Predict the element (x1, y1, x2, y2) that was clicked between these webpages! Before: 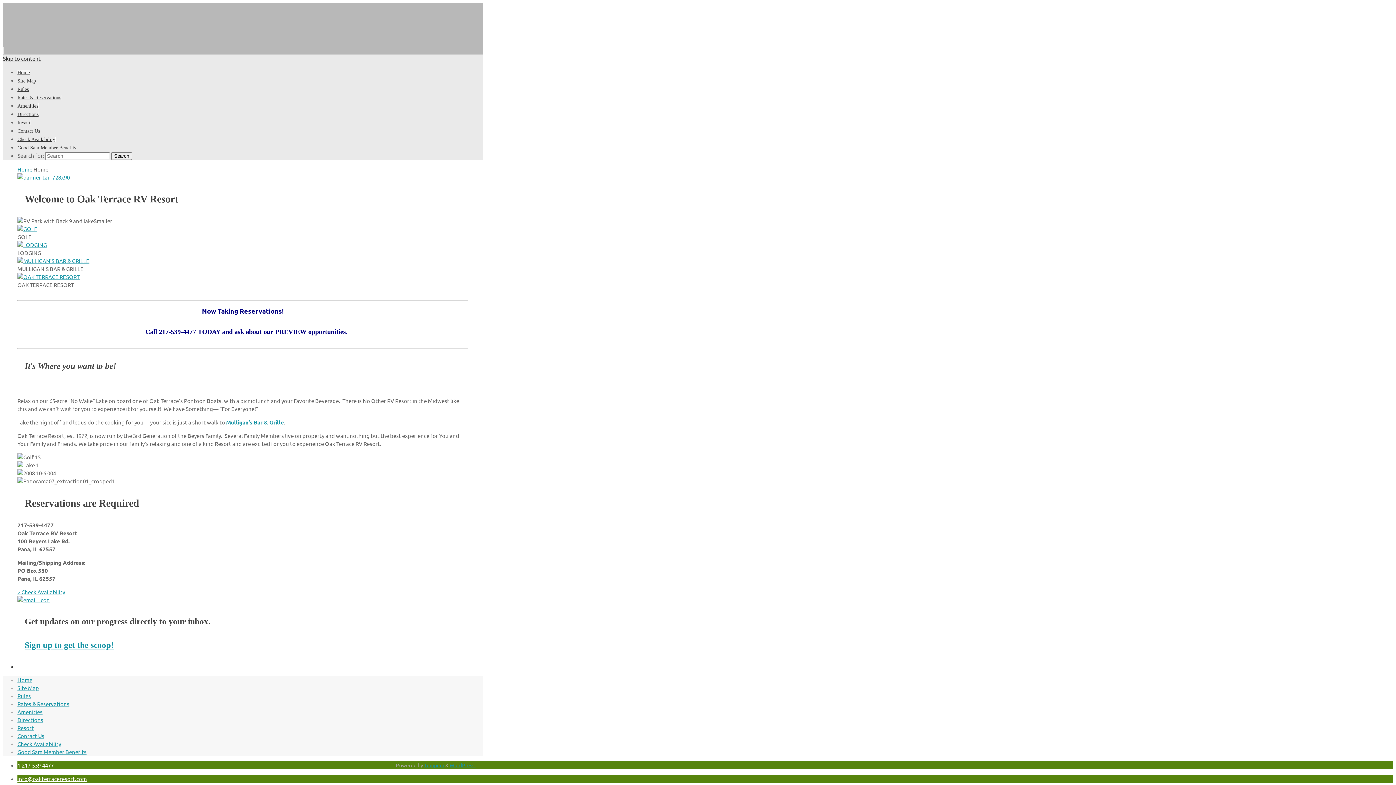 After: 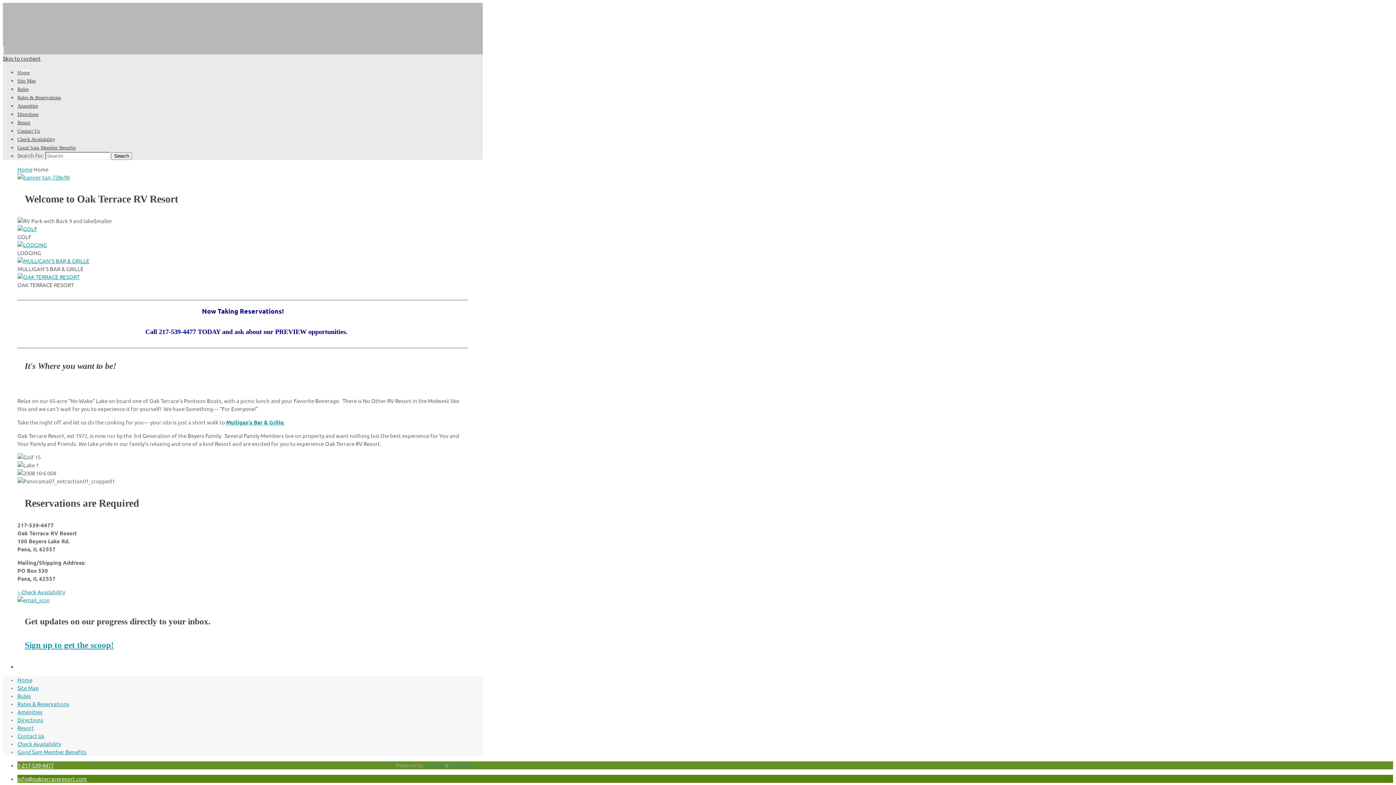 Action: label: 1-217-539-4477 bbox: (17, 762, 53, 768)